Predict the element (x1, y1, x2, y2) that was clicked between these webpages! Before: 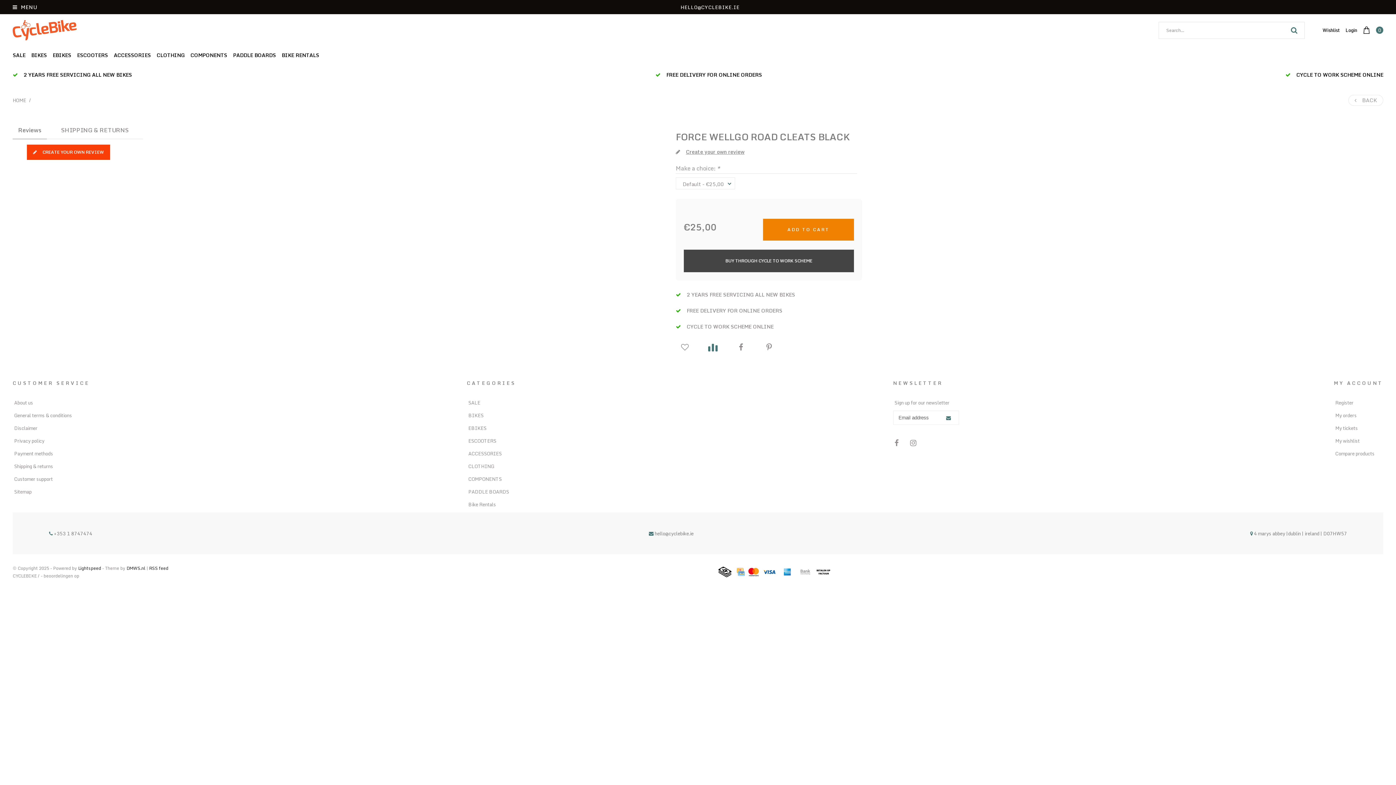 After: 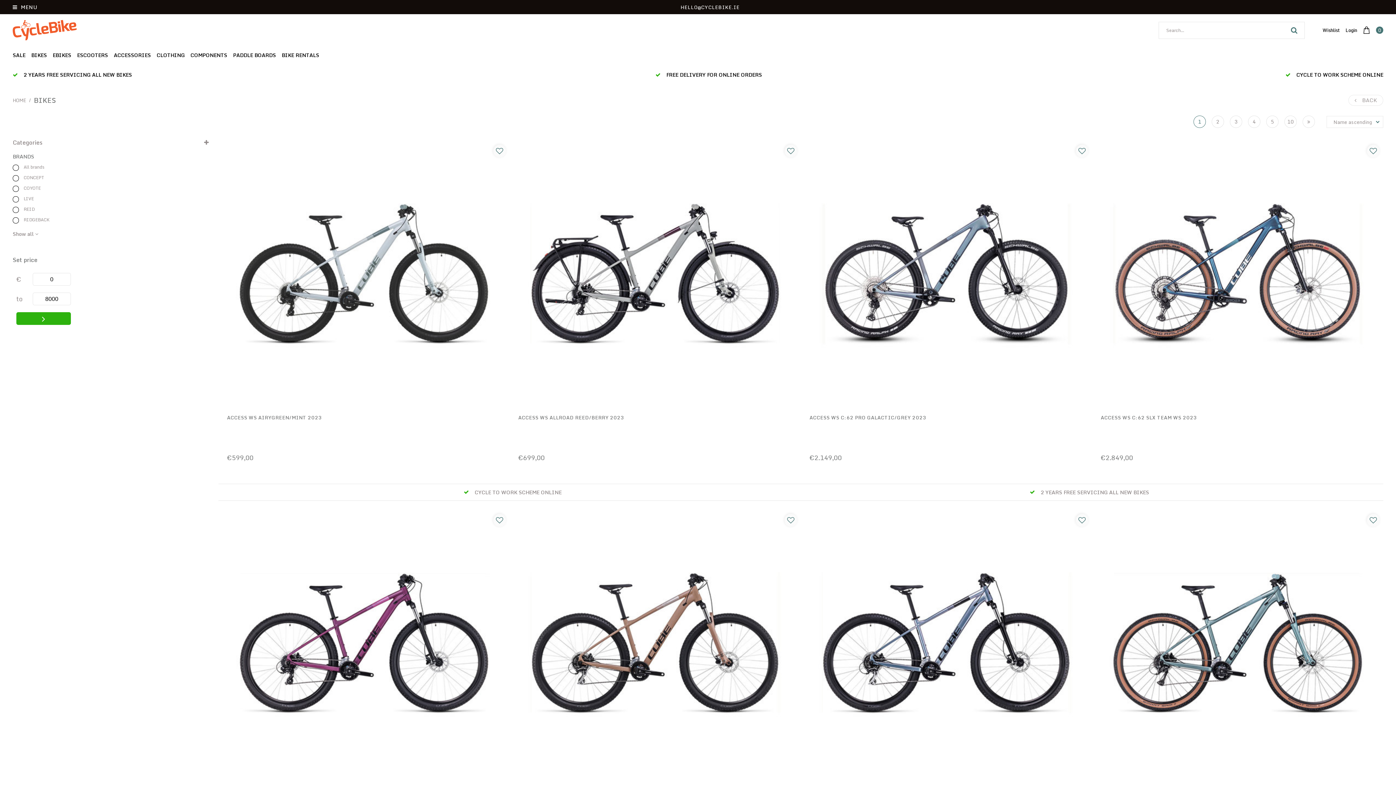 Action: bbox: (28, 46, 49, 64) label: BIKES